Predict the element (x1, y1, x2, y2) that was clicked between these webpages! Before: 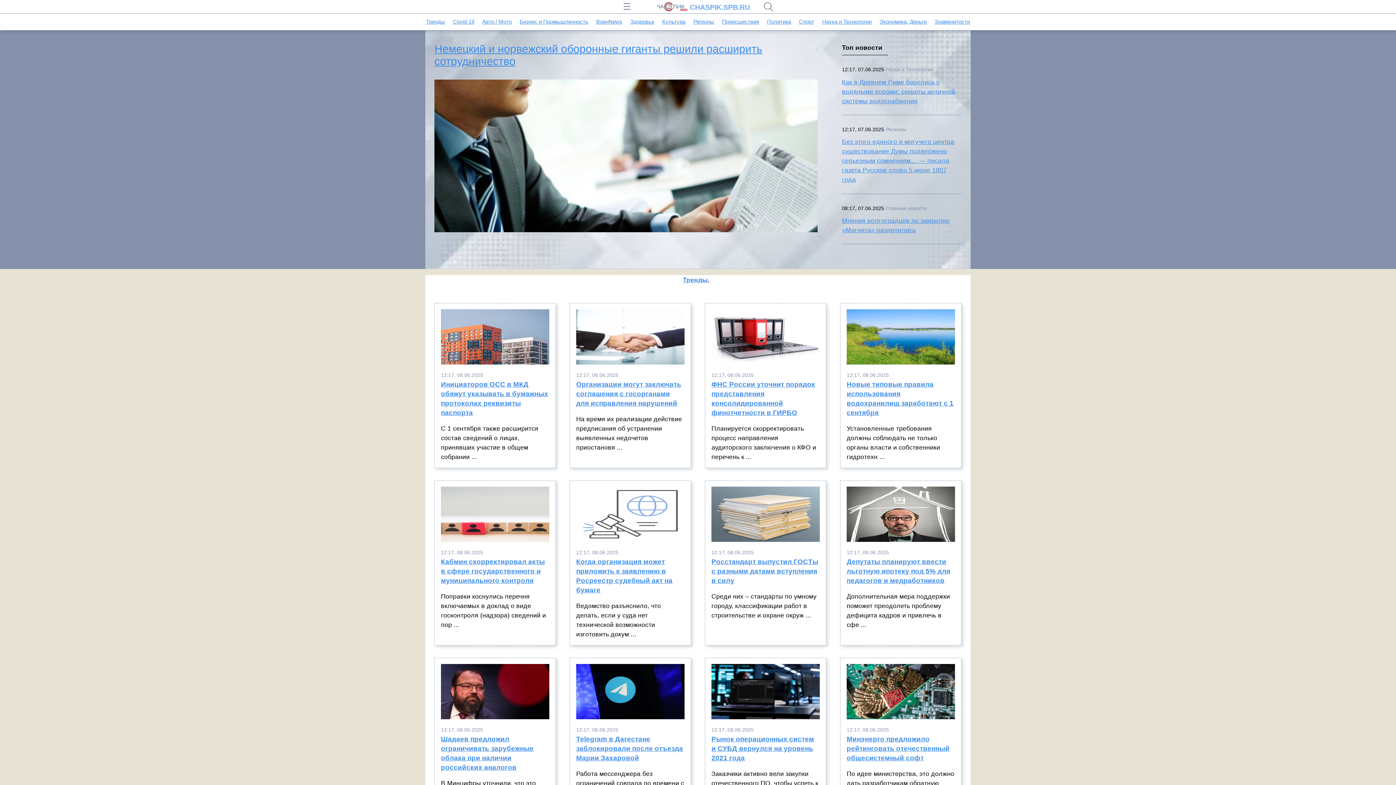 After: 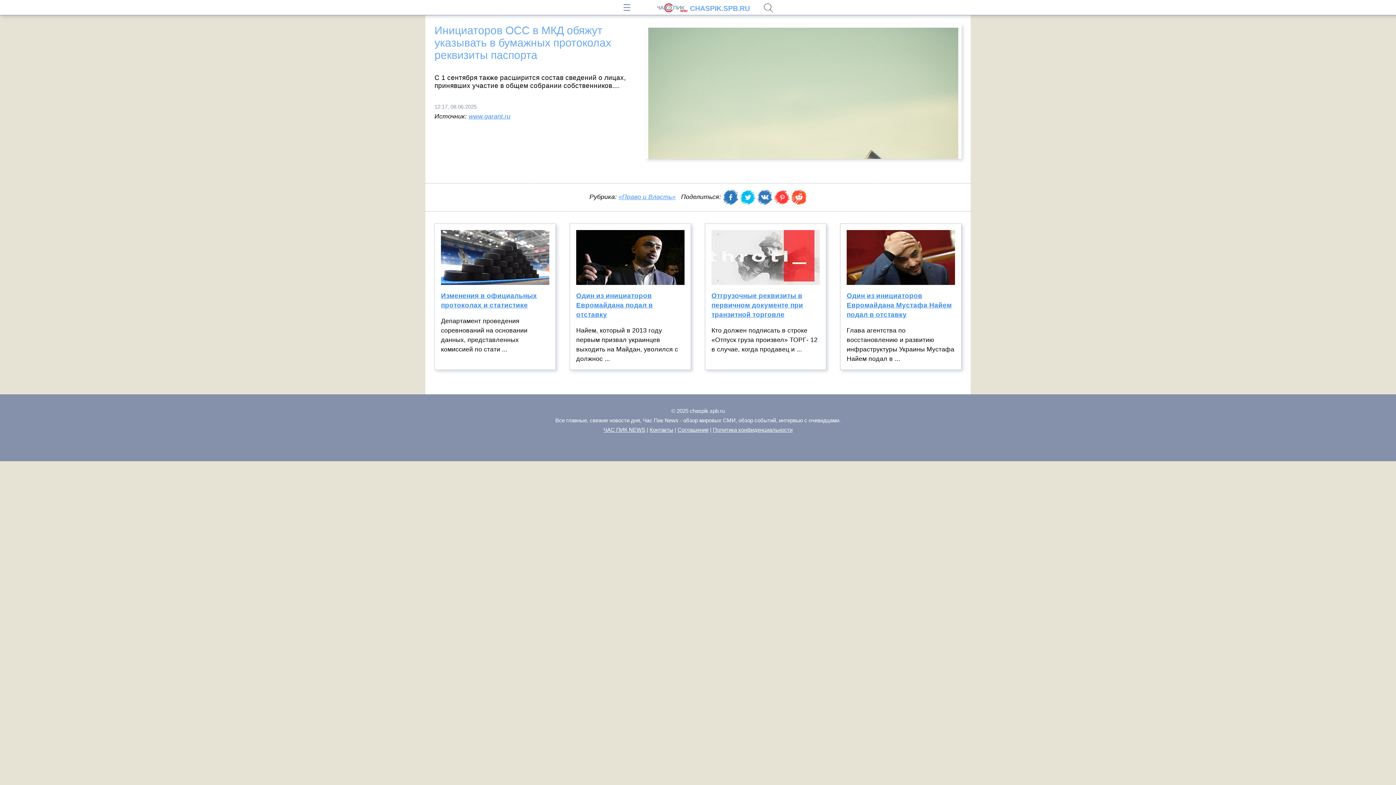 Action: bbox: (441, 380, 549, 424) label: Инициаторов ОСС в МКД обяжут указывать в бумажных протоколах реквизиты паспорта